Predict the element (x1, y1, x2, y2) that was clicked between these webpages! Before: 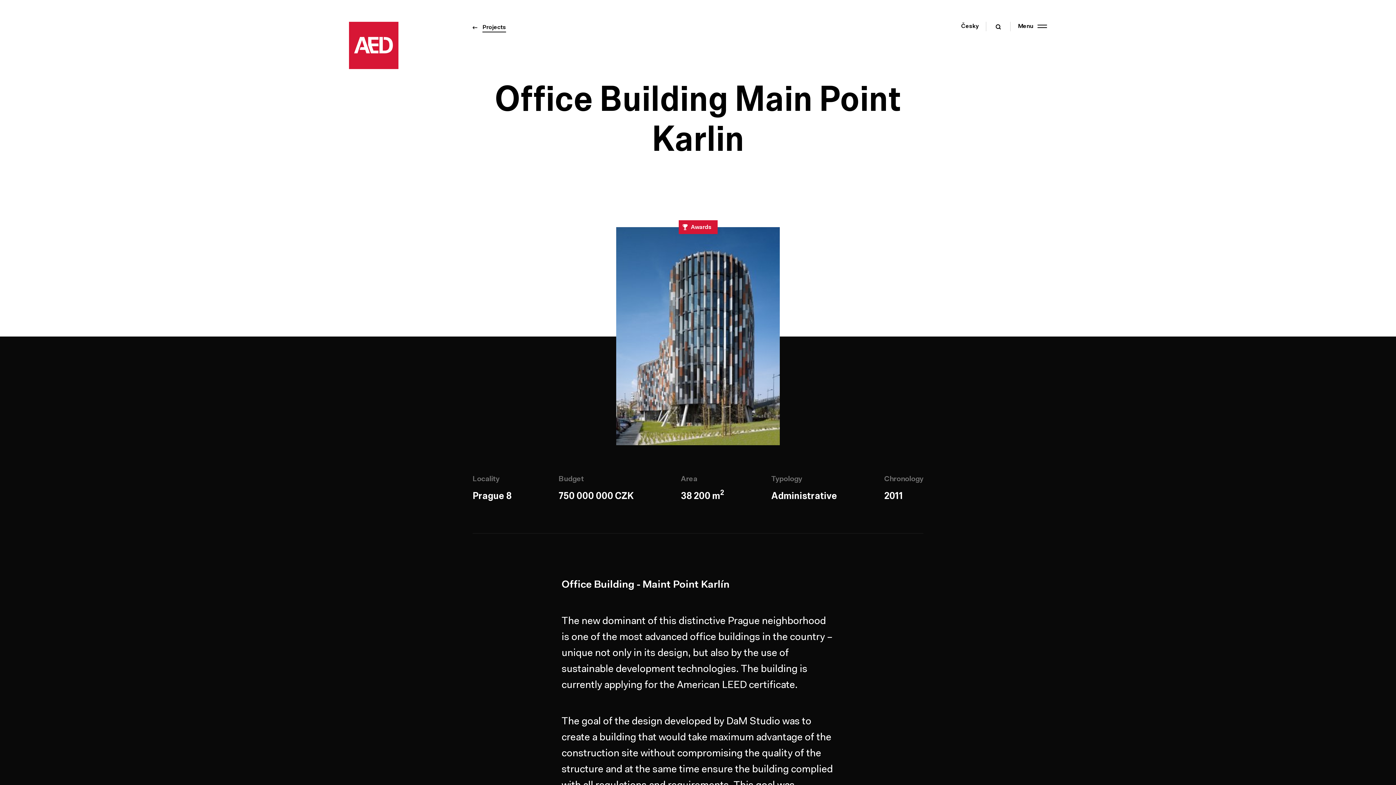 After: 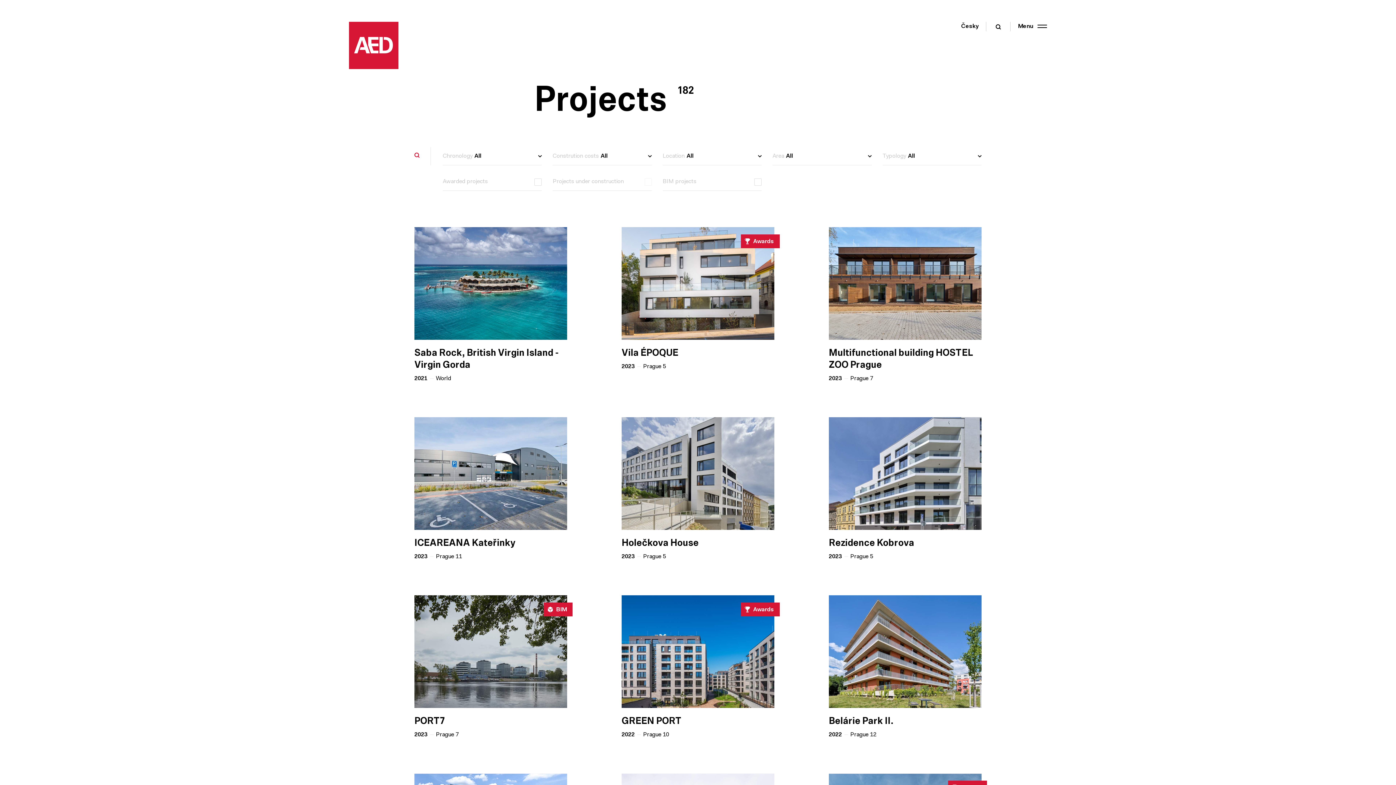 Action: label:  Projects
 Projects bbox: (472, 21, 506, 33)